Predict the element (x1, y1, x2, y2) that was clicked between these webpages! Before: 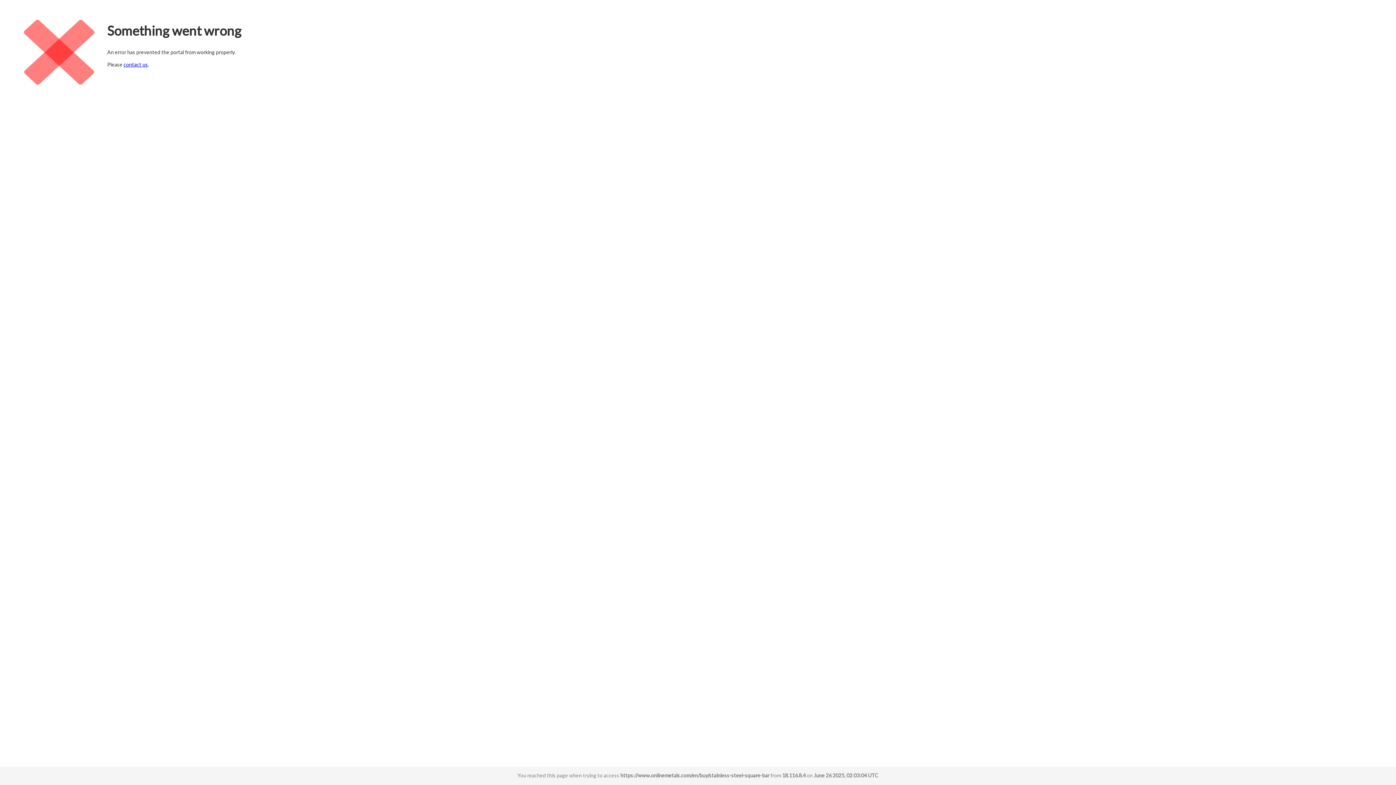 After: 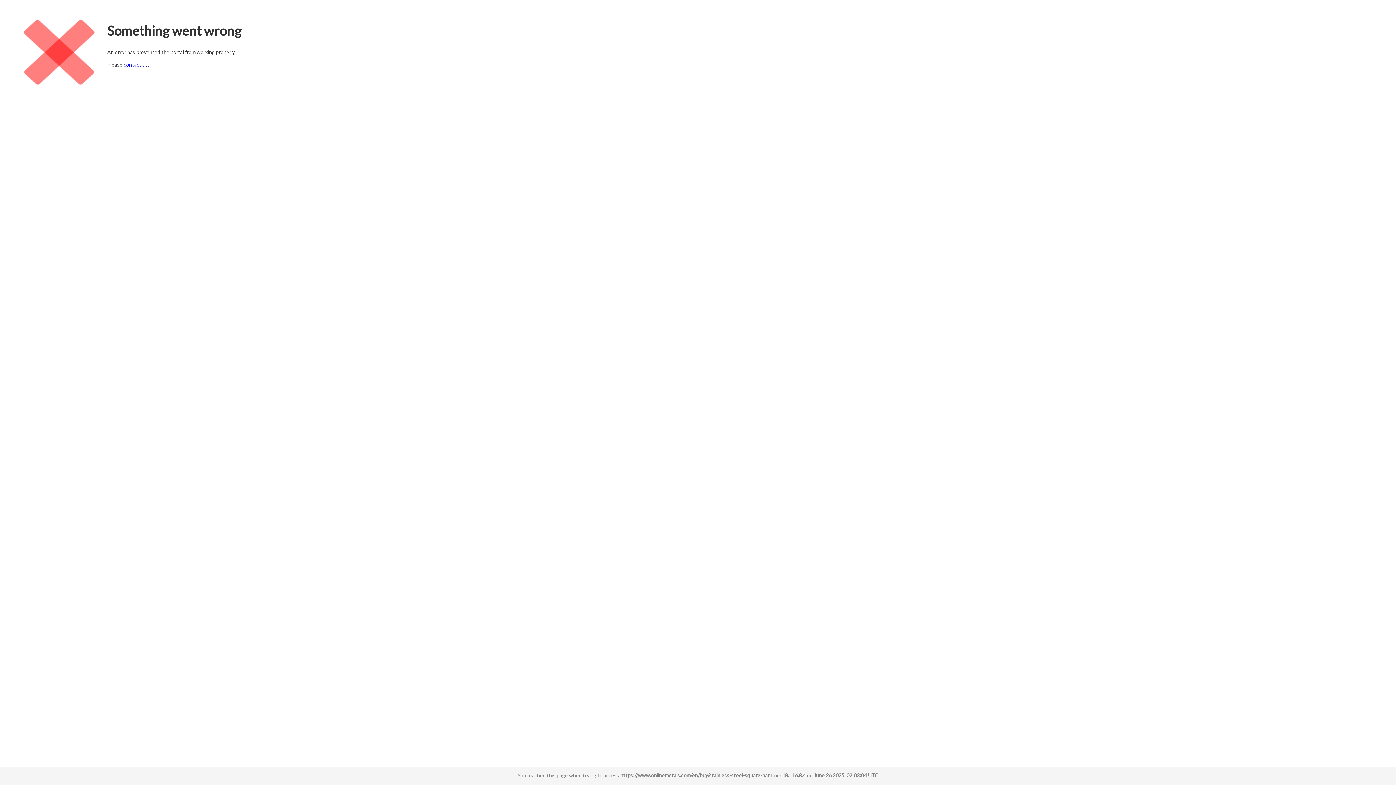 Action: bbox: (123, 61, 148, 67) label: contact us